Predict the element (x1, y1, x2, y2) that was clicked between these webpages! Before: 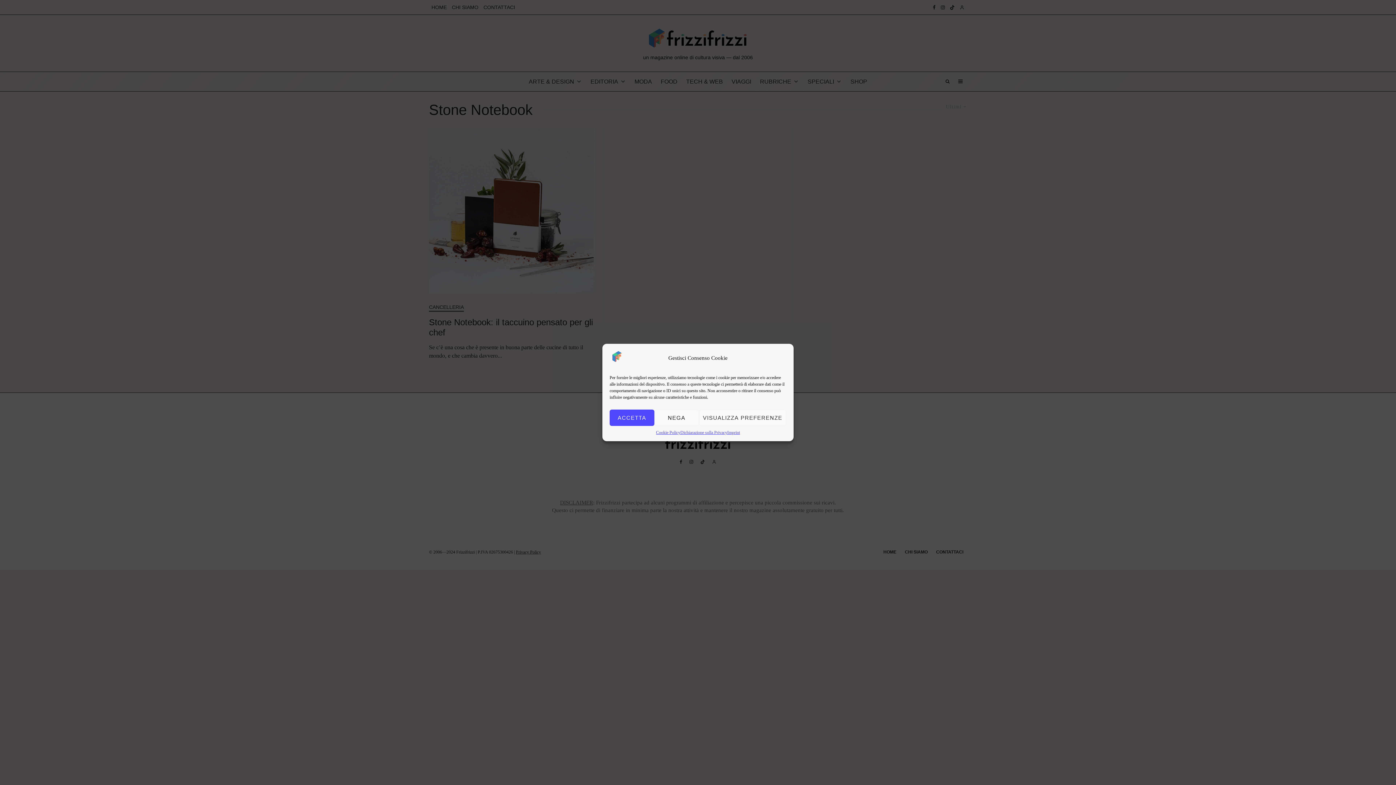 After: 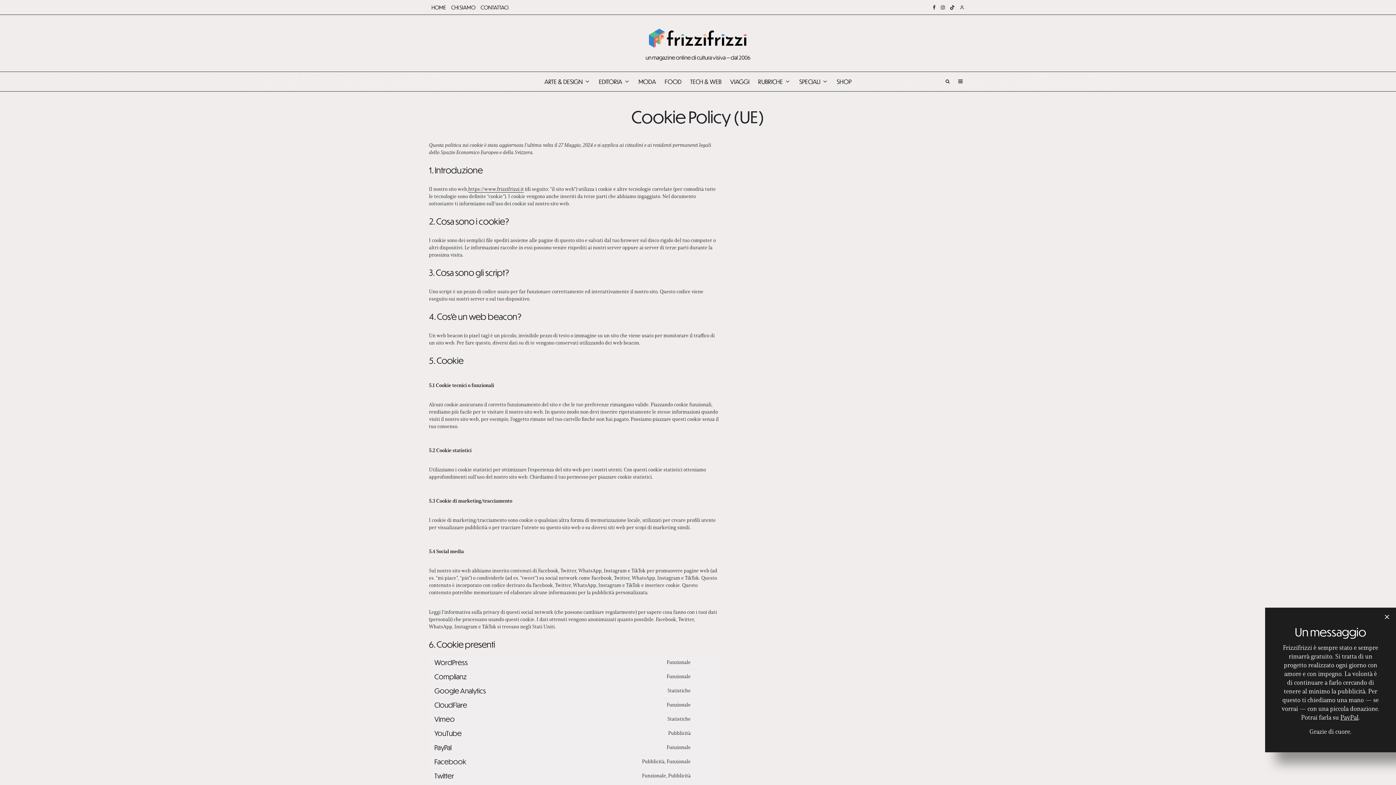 Action: bbox: (656, 429, 680, 436) label: Cookie Policy